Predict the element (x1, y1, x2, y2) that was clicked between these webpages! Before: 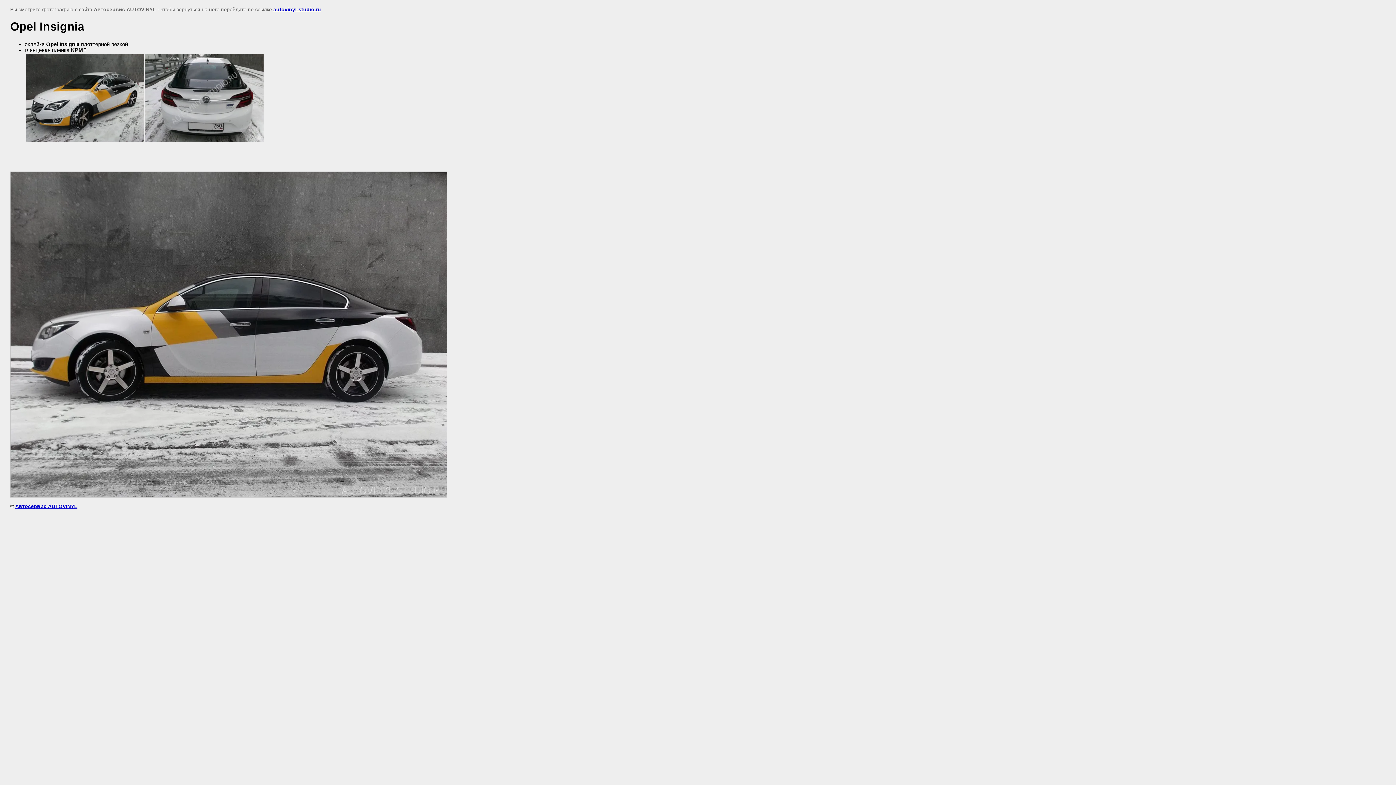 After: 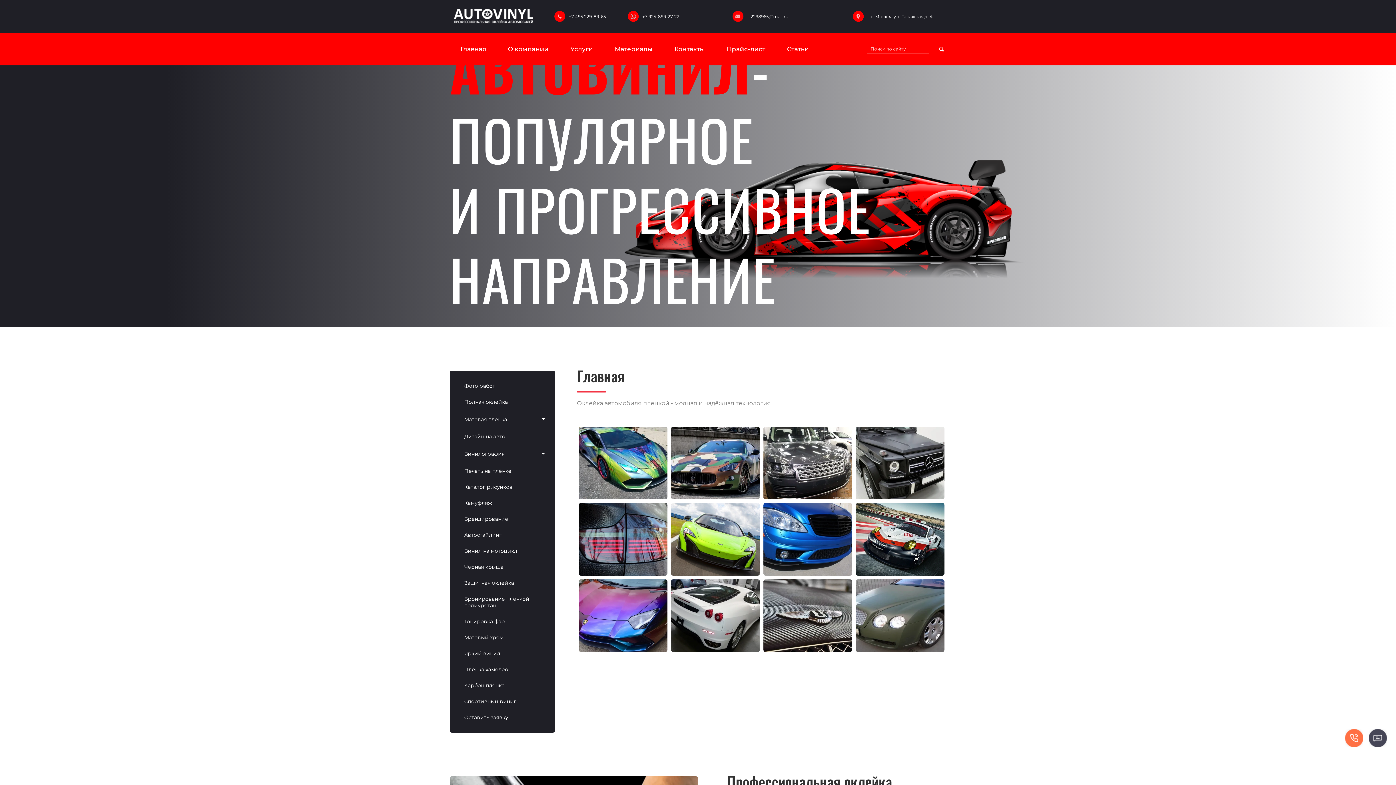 Action: label: Автосервис AUTOVINYL bbox: (15, 503, 77, 509)